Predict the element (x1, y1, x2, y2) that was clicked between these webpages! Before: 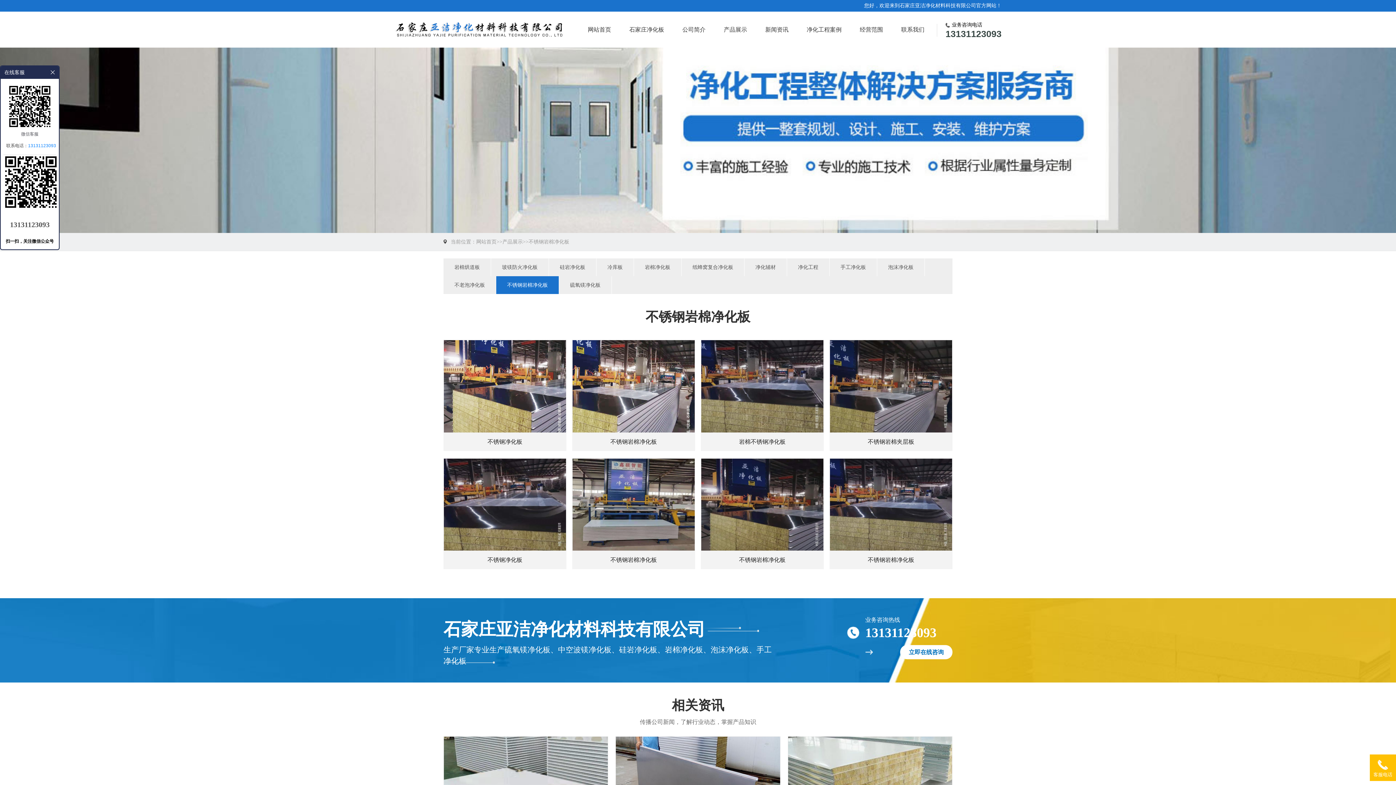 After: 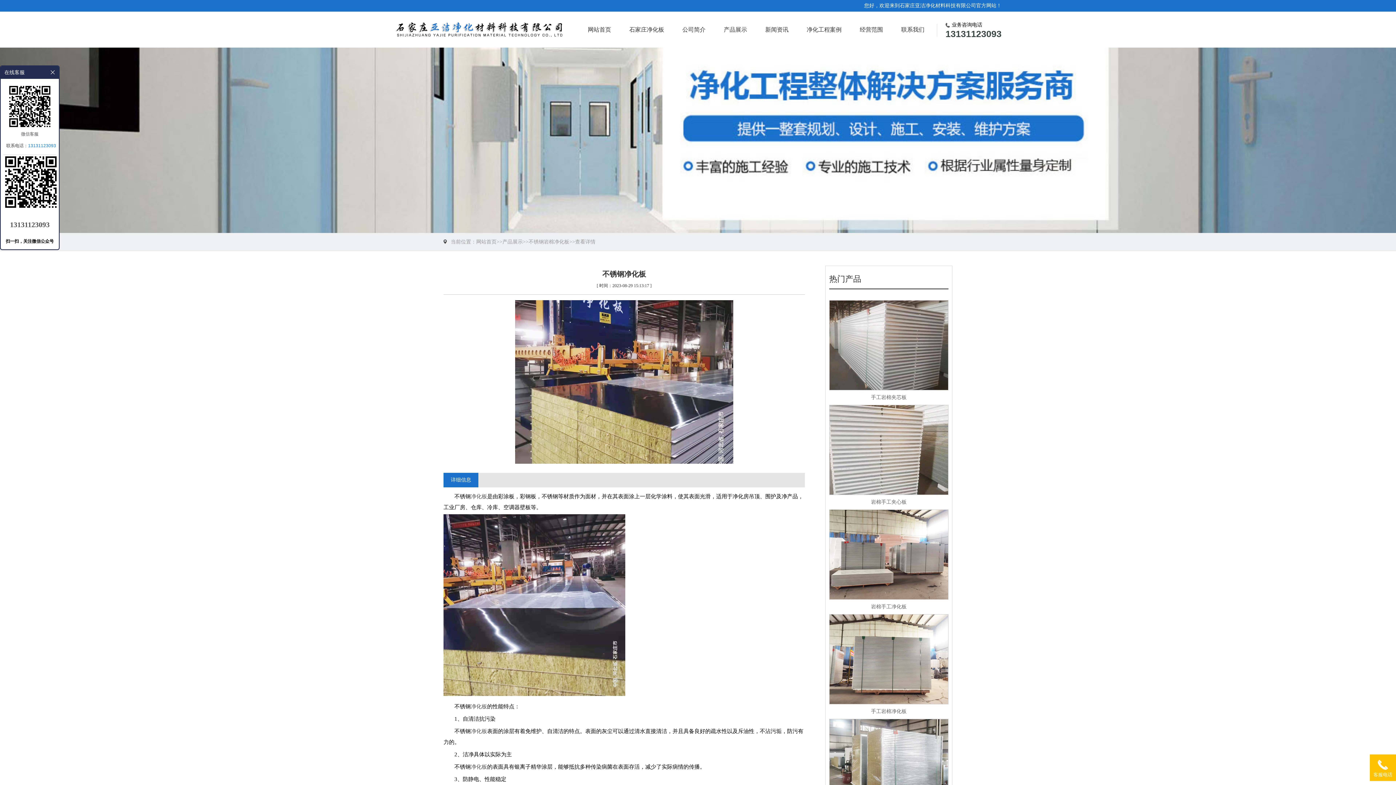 Action: label: 不锈钢净化板 bbox: (443, 340, 566, 451)